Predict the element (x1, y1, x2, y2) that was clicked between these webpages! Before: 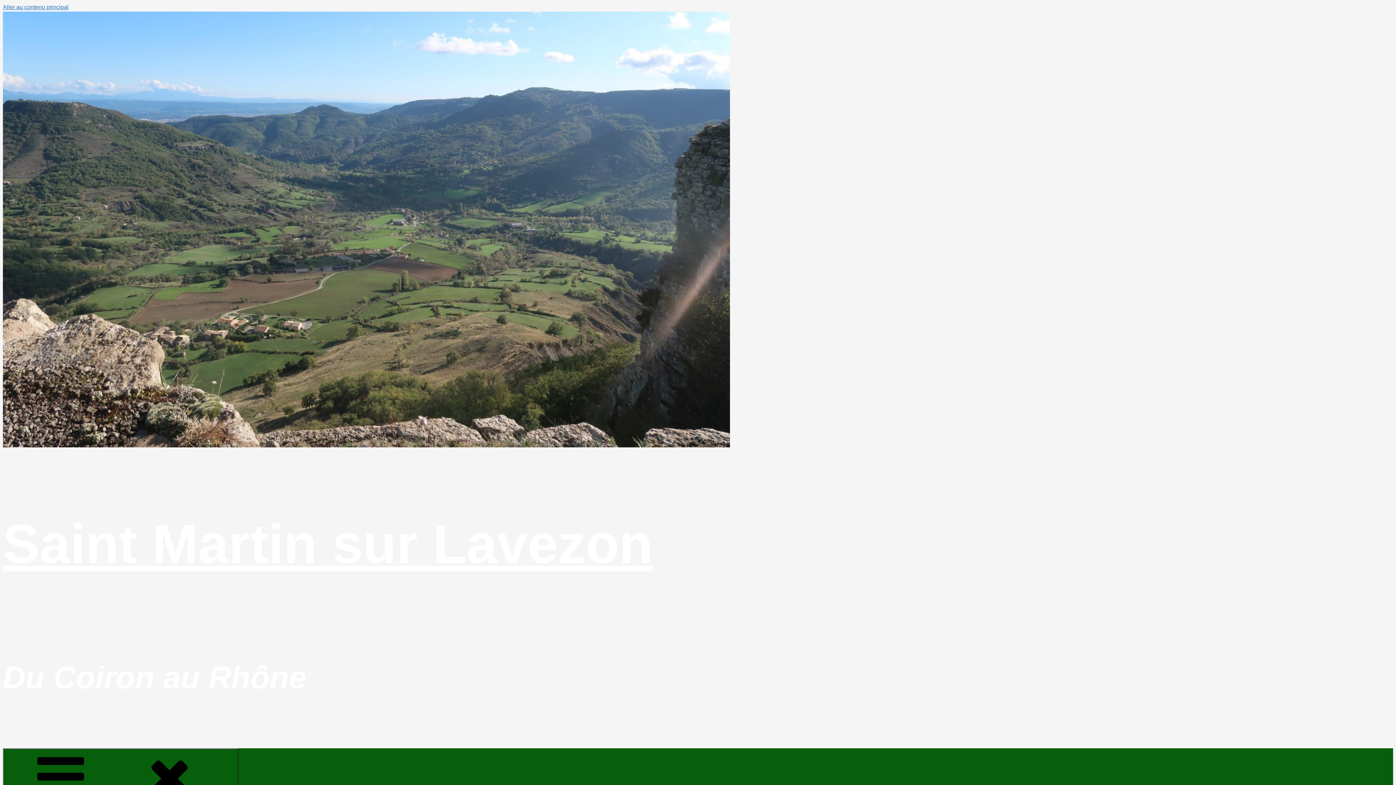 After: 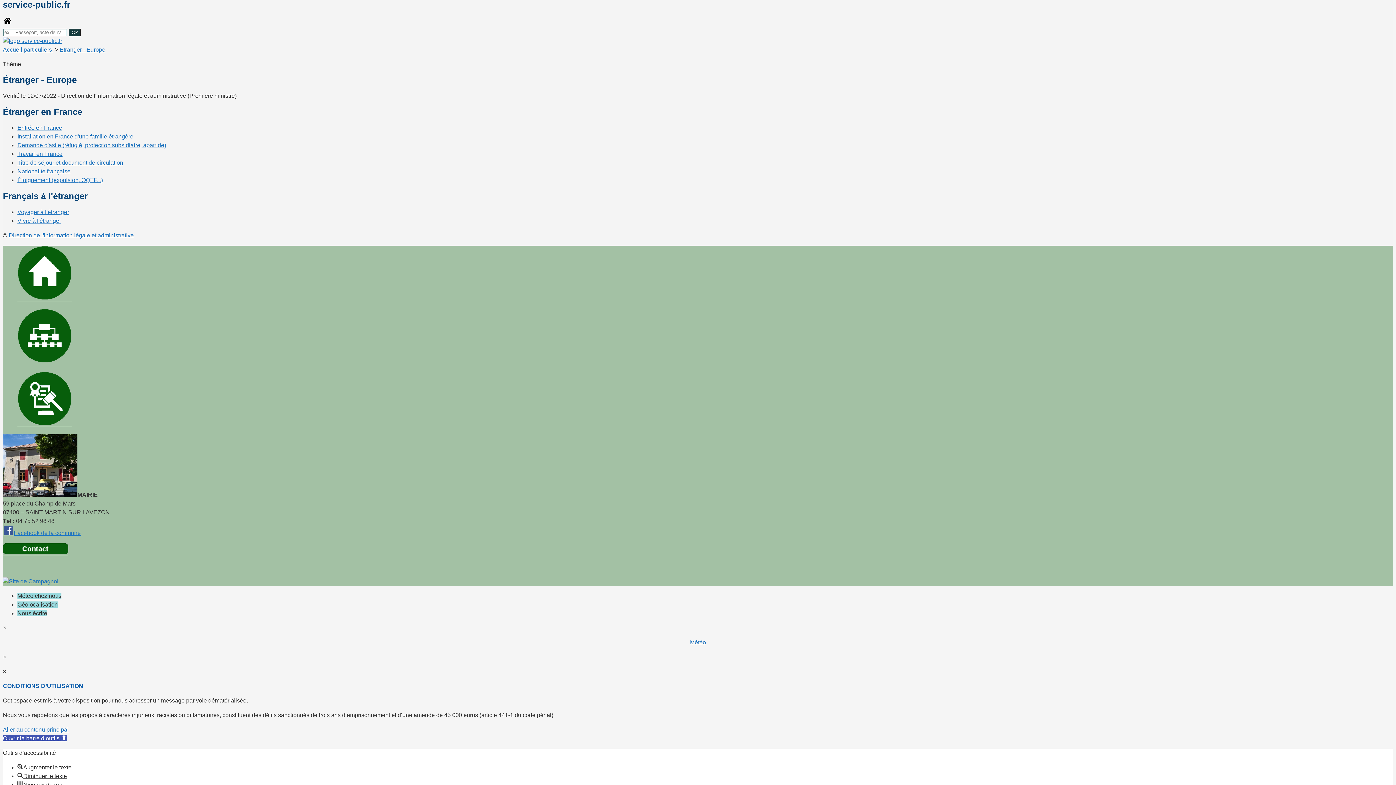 Action: bbox: (2, 4, 68, 10) label: Aller au contenu principal